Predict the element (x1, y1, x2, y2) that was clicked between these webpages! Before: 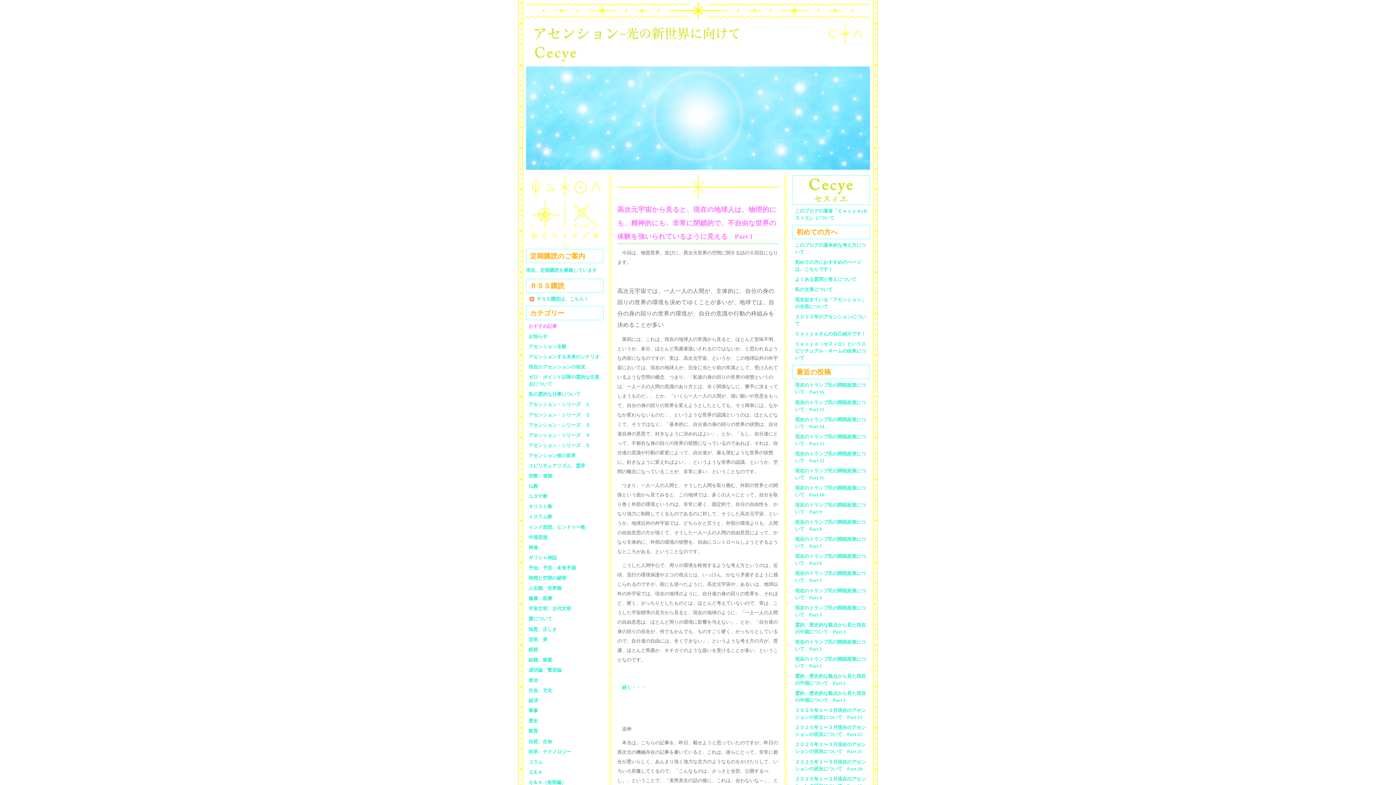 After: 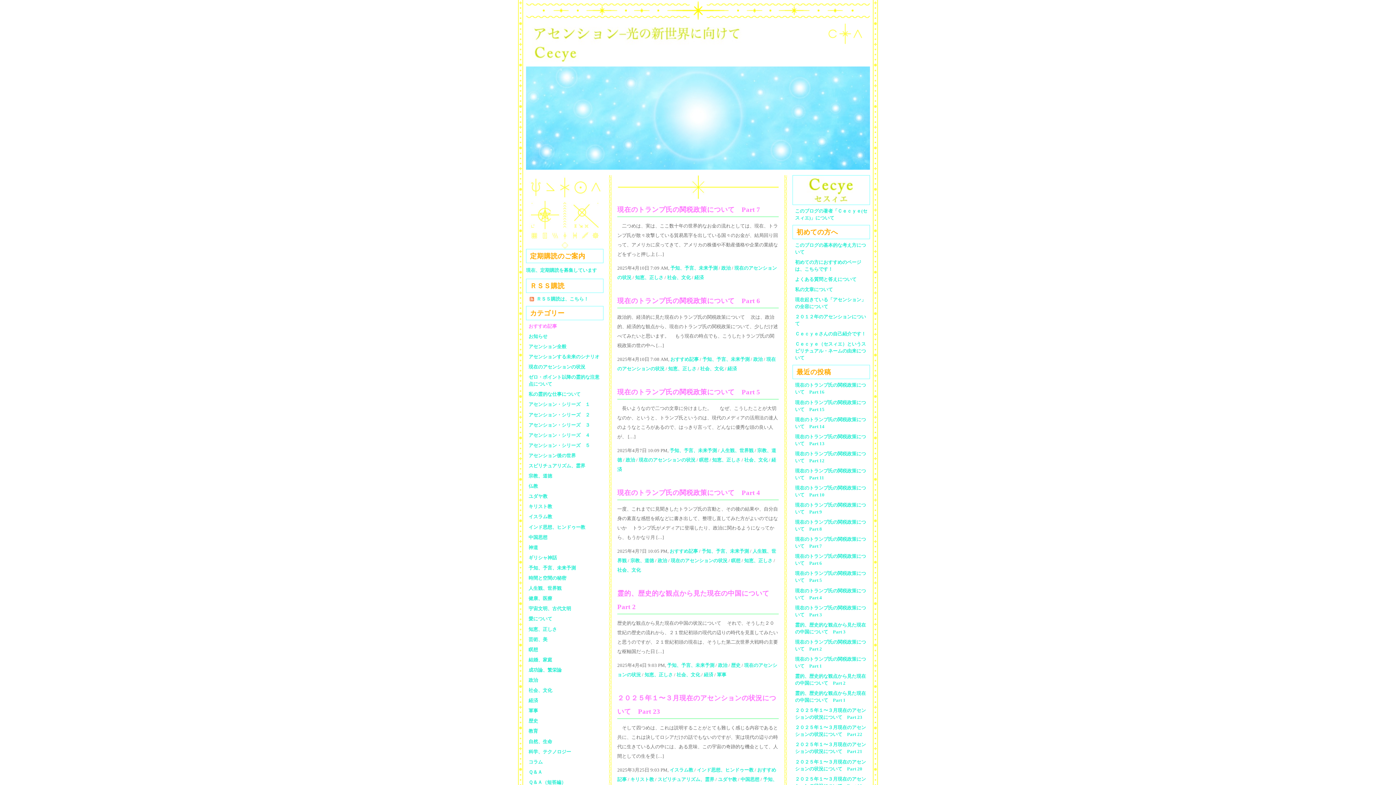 Action: label: 予知、予言、未来予測 bbox: (528, 565, 576, 570)